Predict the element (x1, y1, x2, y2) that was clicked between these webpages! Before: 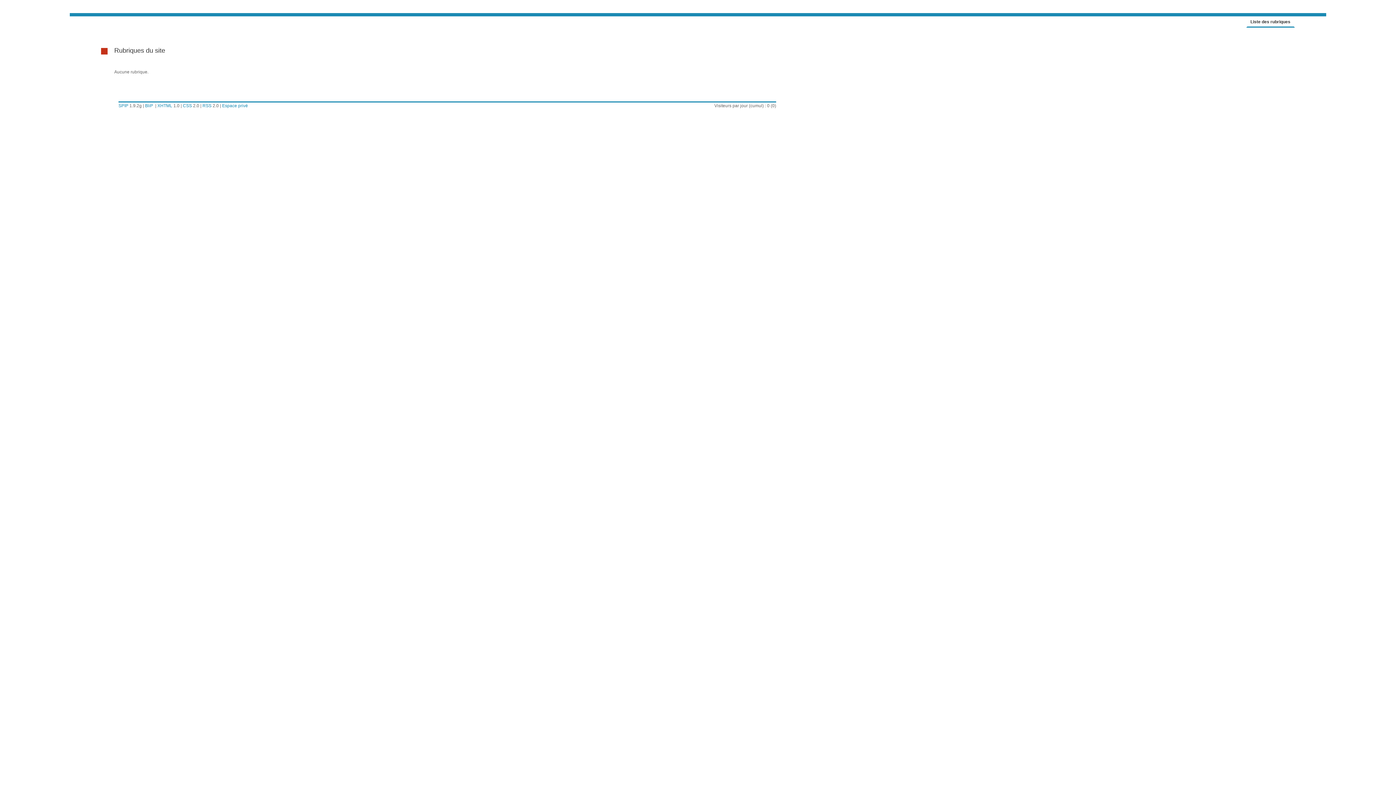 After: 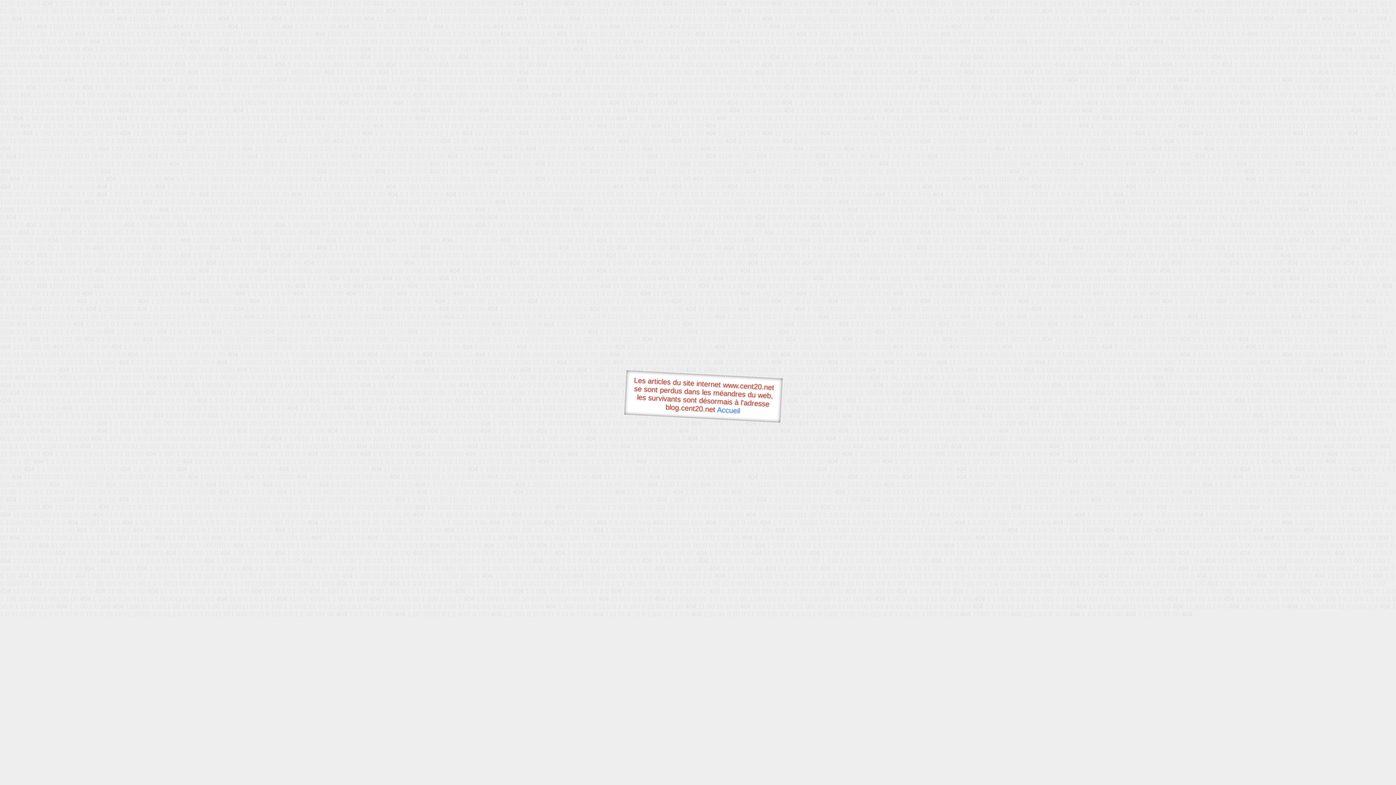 Action: bbox: (145, 103, 153, 108) label: BliP